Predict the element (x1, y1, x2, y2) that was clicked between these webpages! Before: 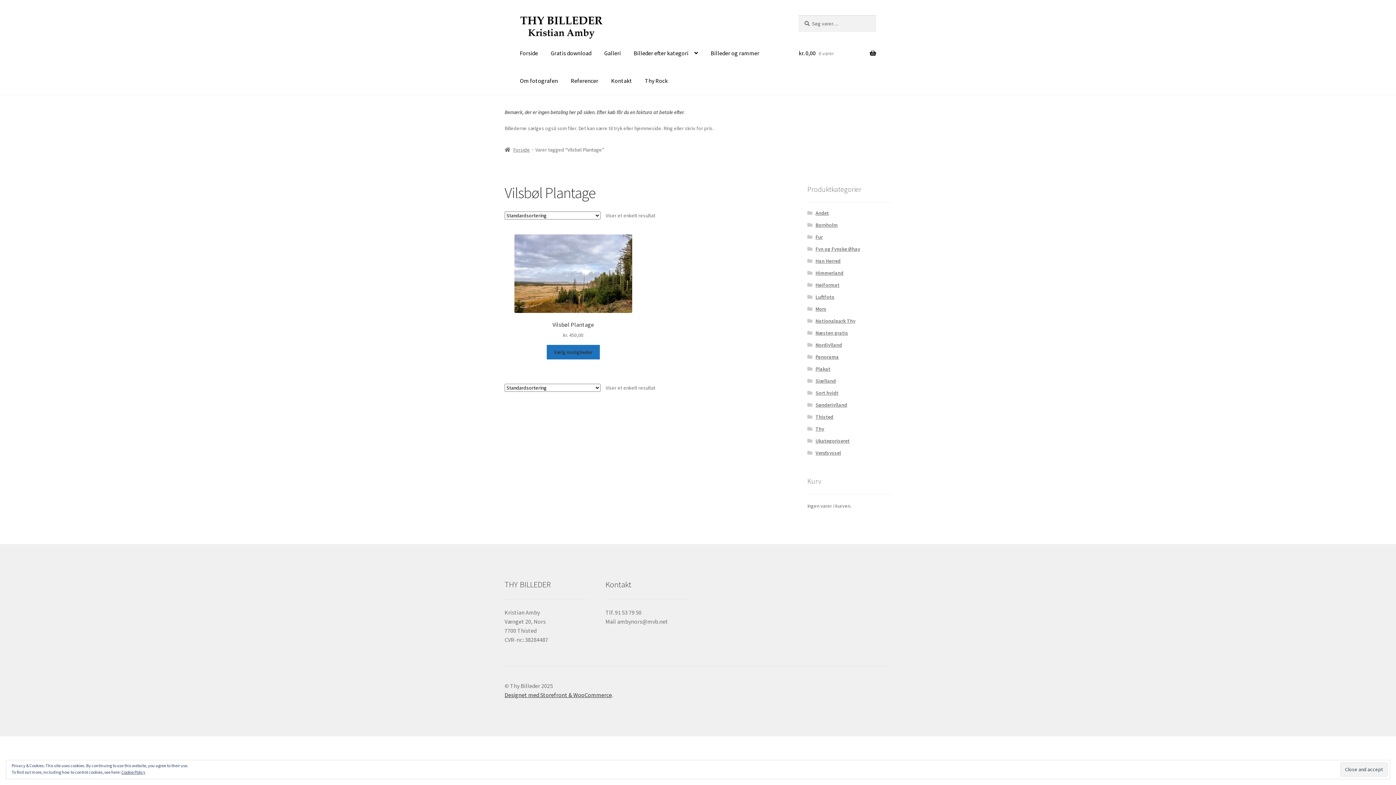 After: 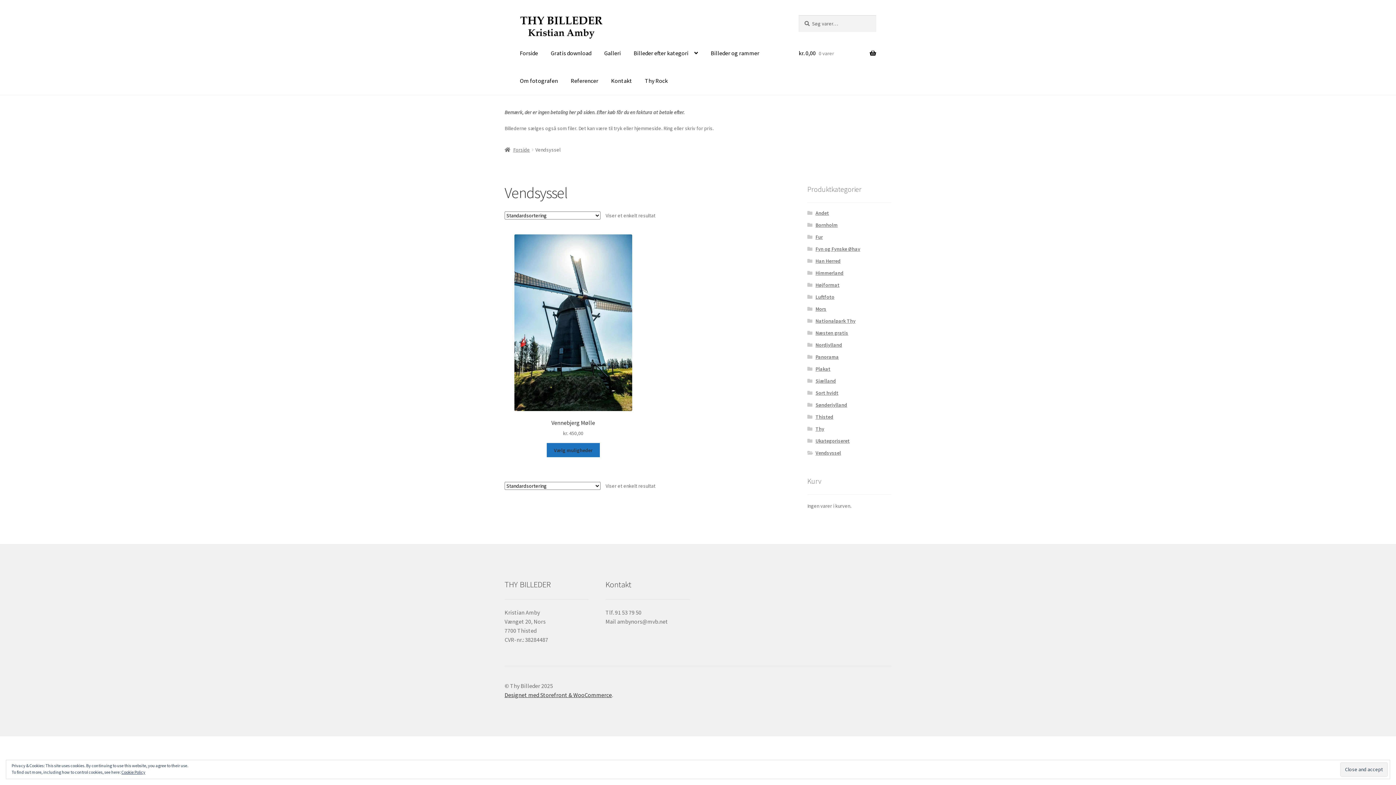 Action: label: Vendsyssel bbox: (815, 449, 841, 456)